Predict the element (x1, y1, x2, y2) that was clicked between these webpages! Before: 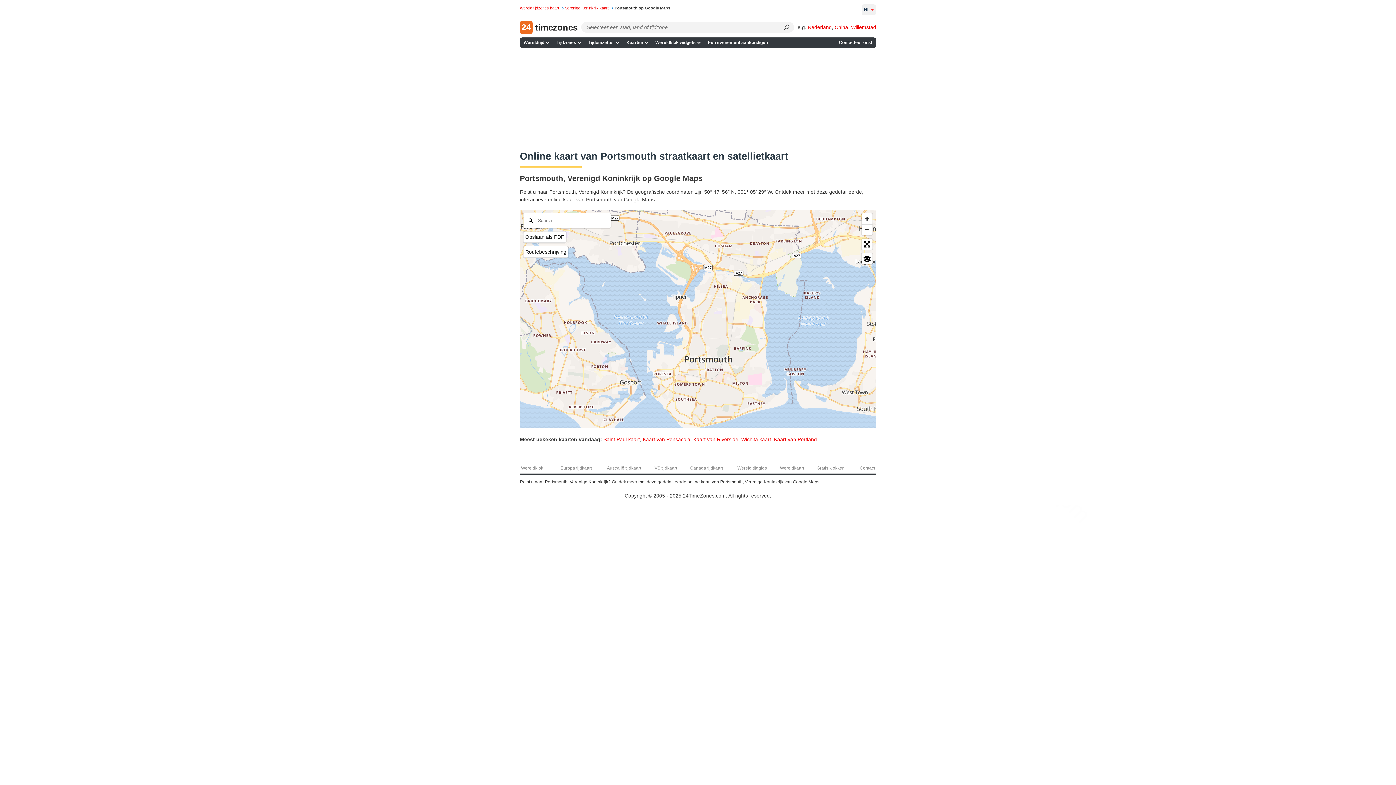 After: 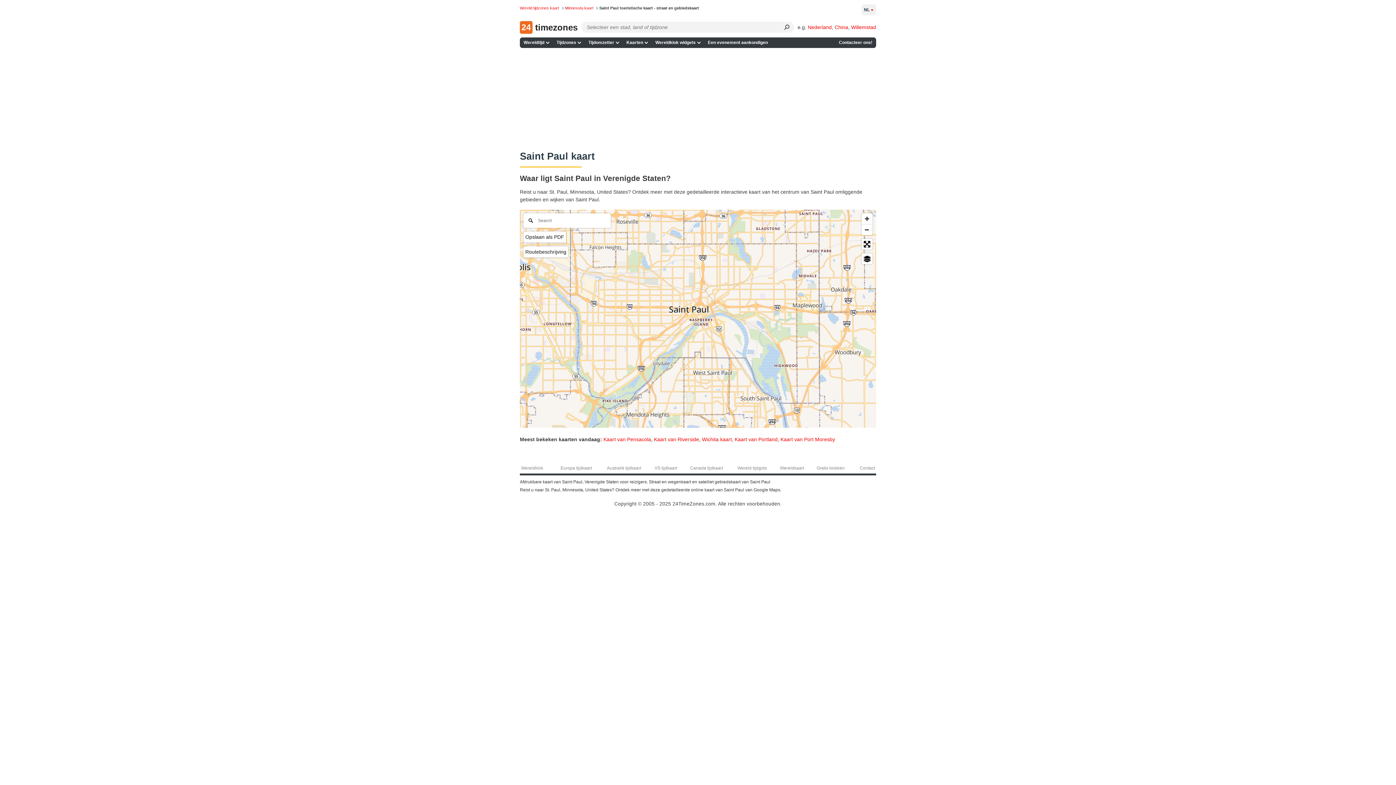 Action: label: Saint Paul kaart bbox: (603, 436, 640, 442)